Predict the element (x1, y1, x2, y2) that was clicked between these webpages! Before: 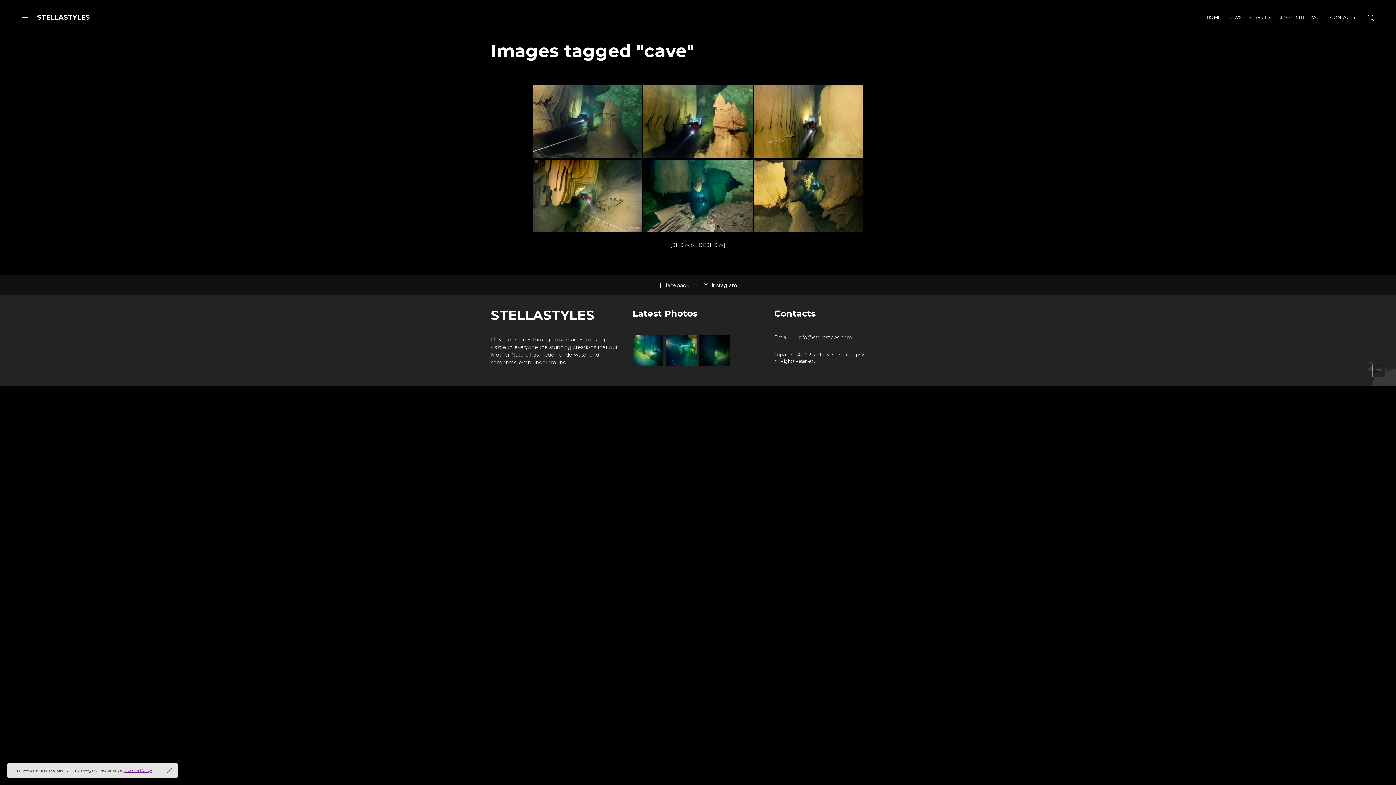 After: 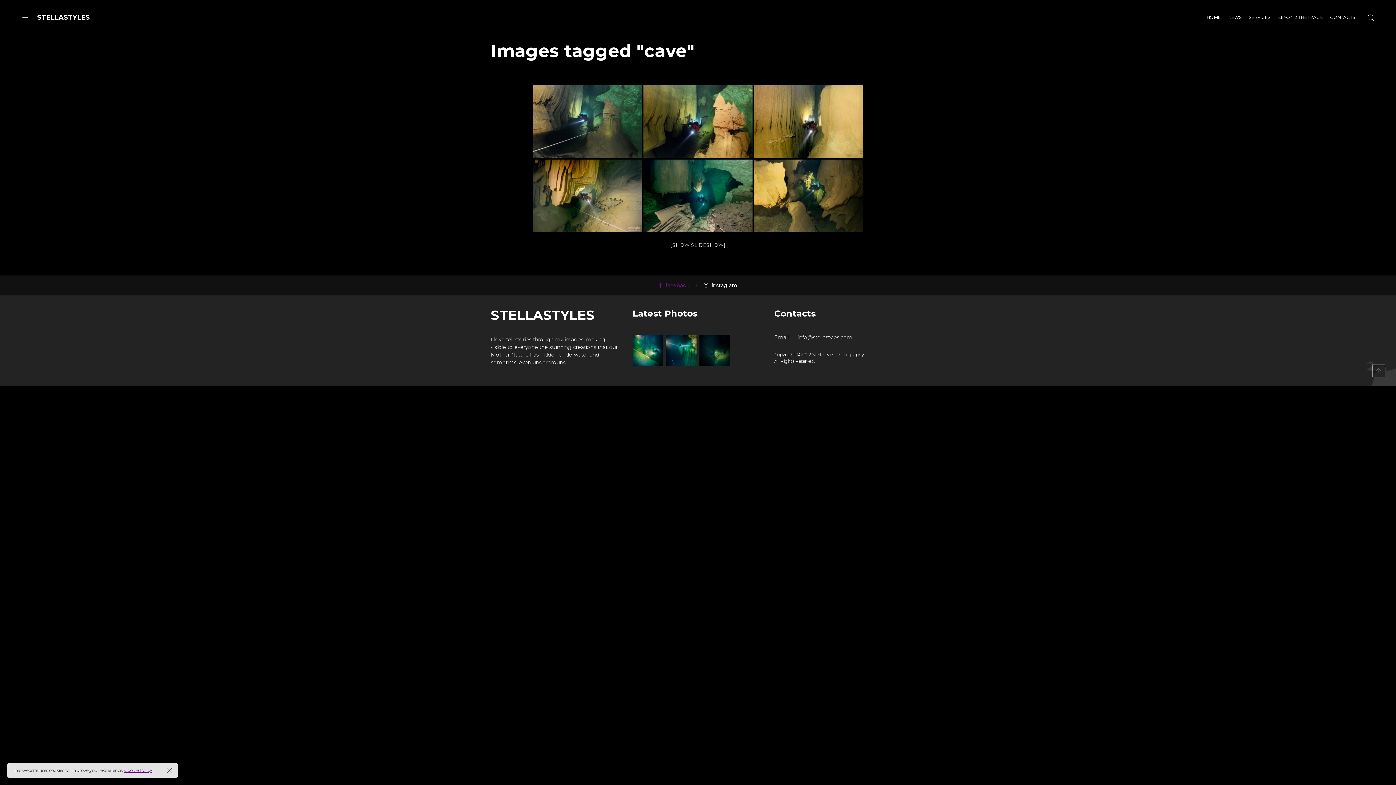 Action: bbox: (658, 281, 689, 289) label: facebook